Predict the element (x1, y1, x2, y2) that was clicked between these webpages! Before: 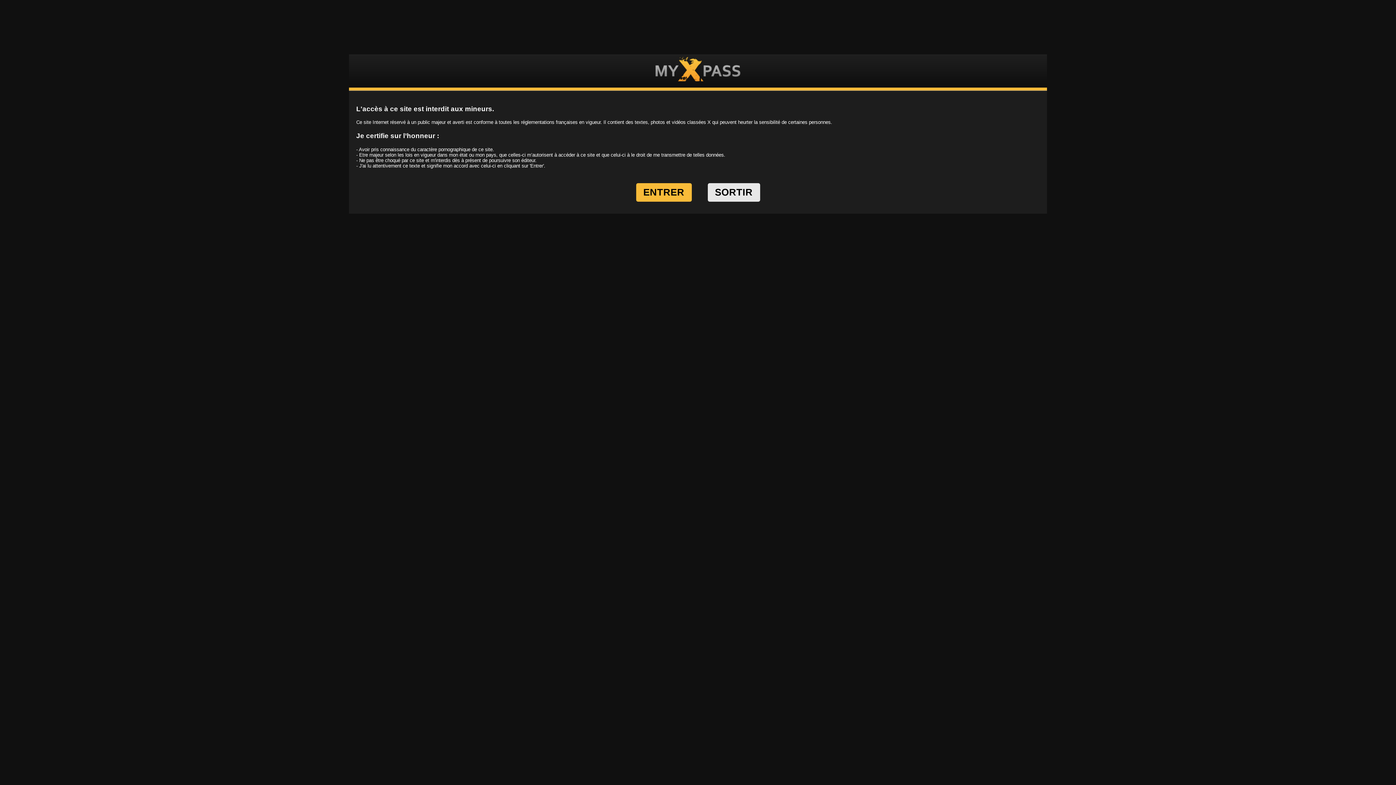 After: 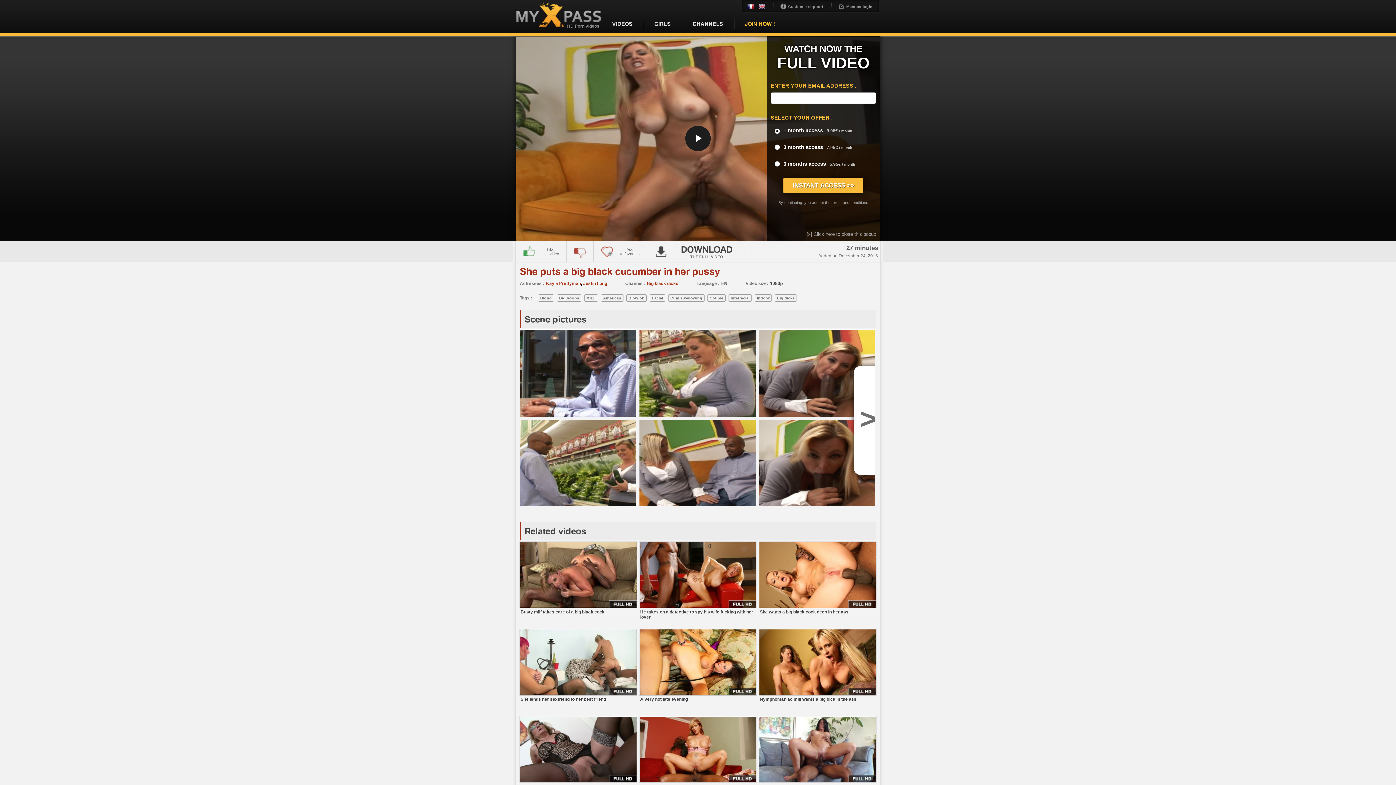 Action: label: ENTRER bbox: (636, 183, 691, 201)